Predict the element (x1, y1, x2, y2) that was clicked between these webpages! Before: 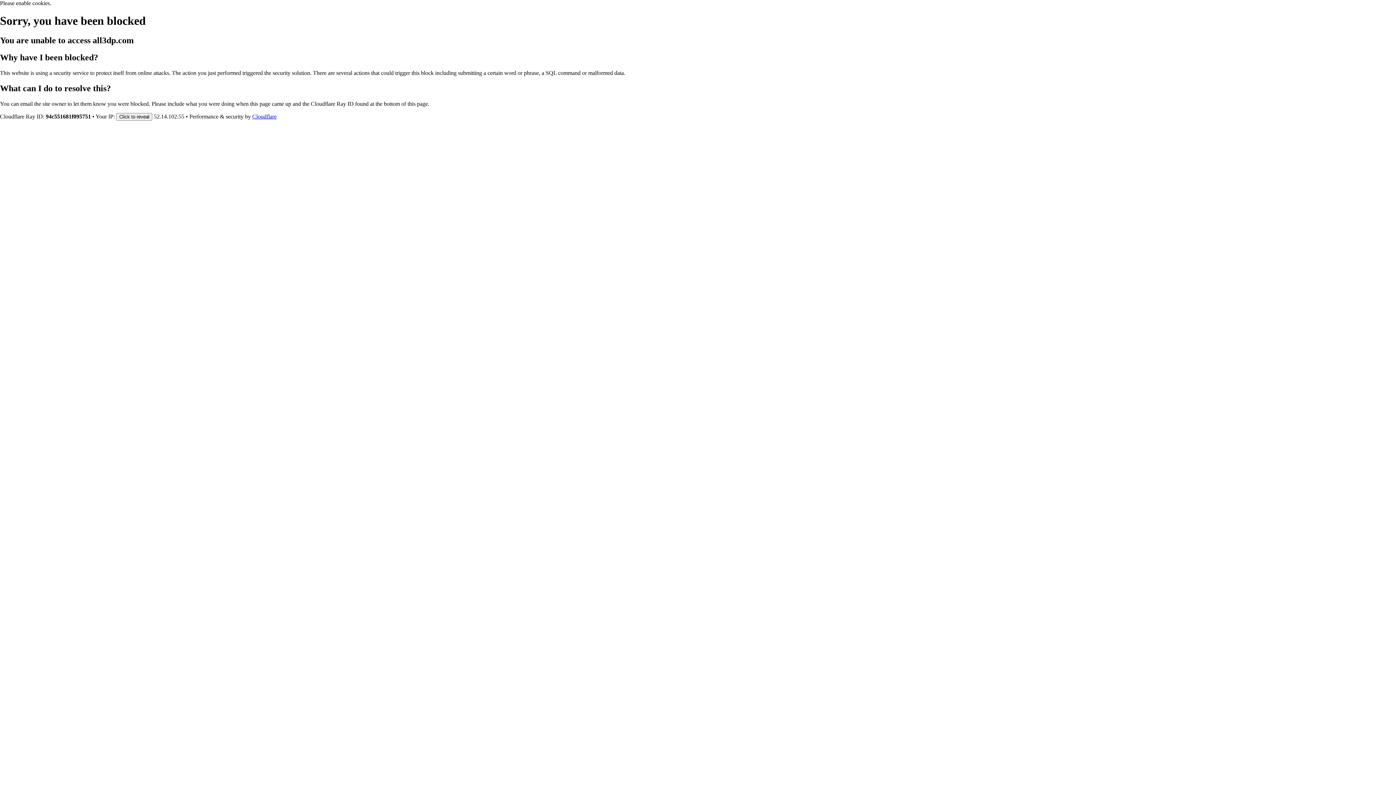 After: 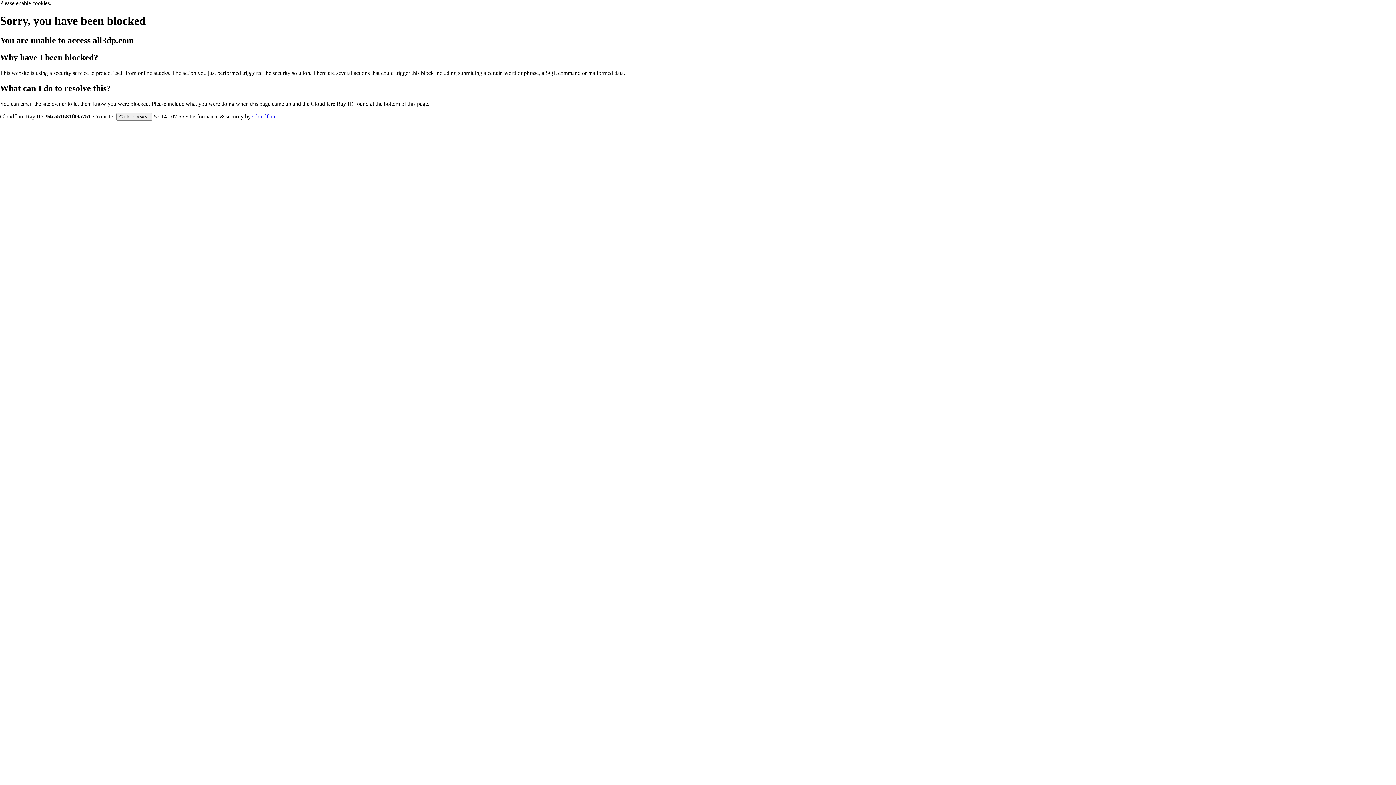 Action: bbox: (252, 113, 276, 119) label: Cloudflare